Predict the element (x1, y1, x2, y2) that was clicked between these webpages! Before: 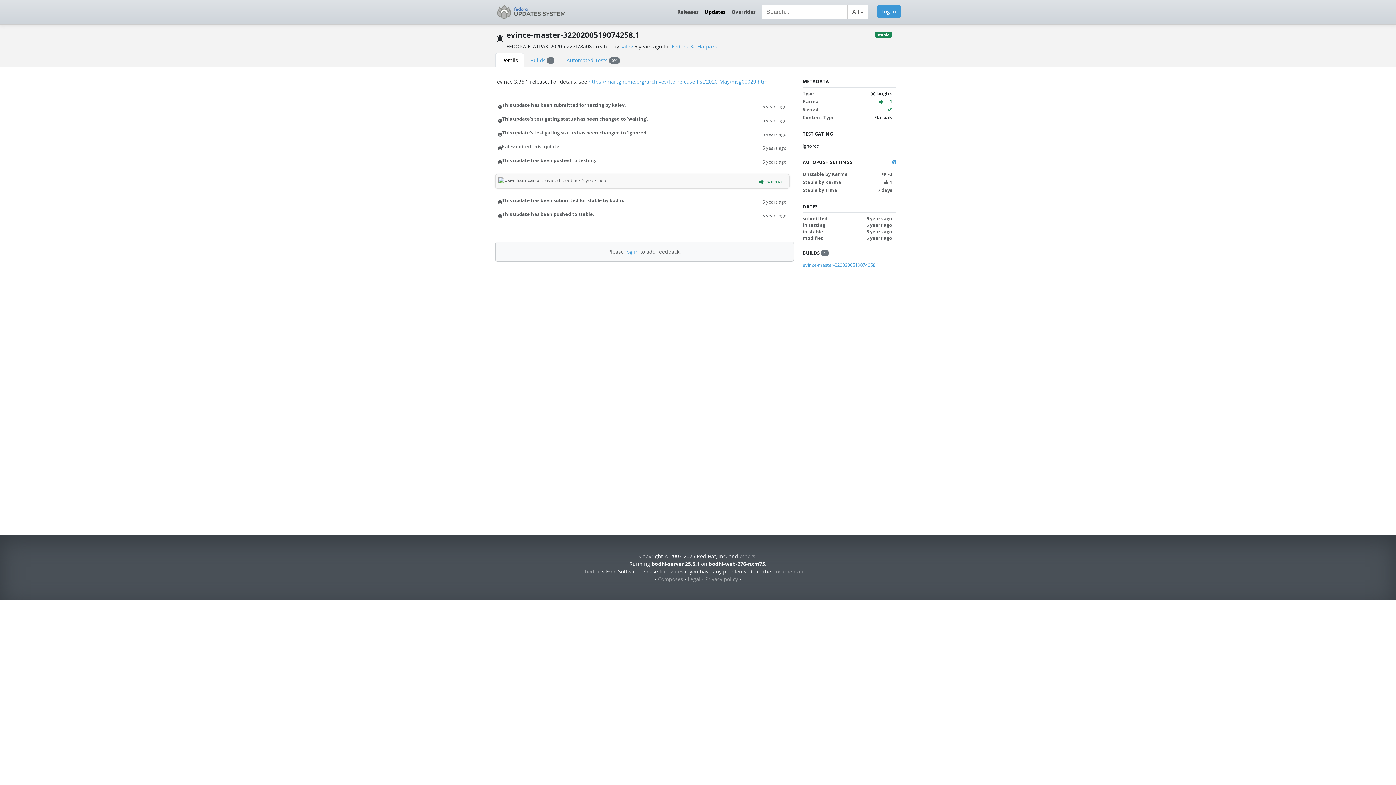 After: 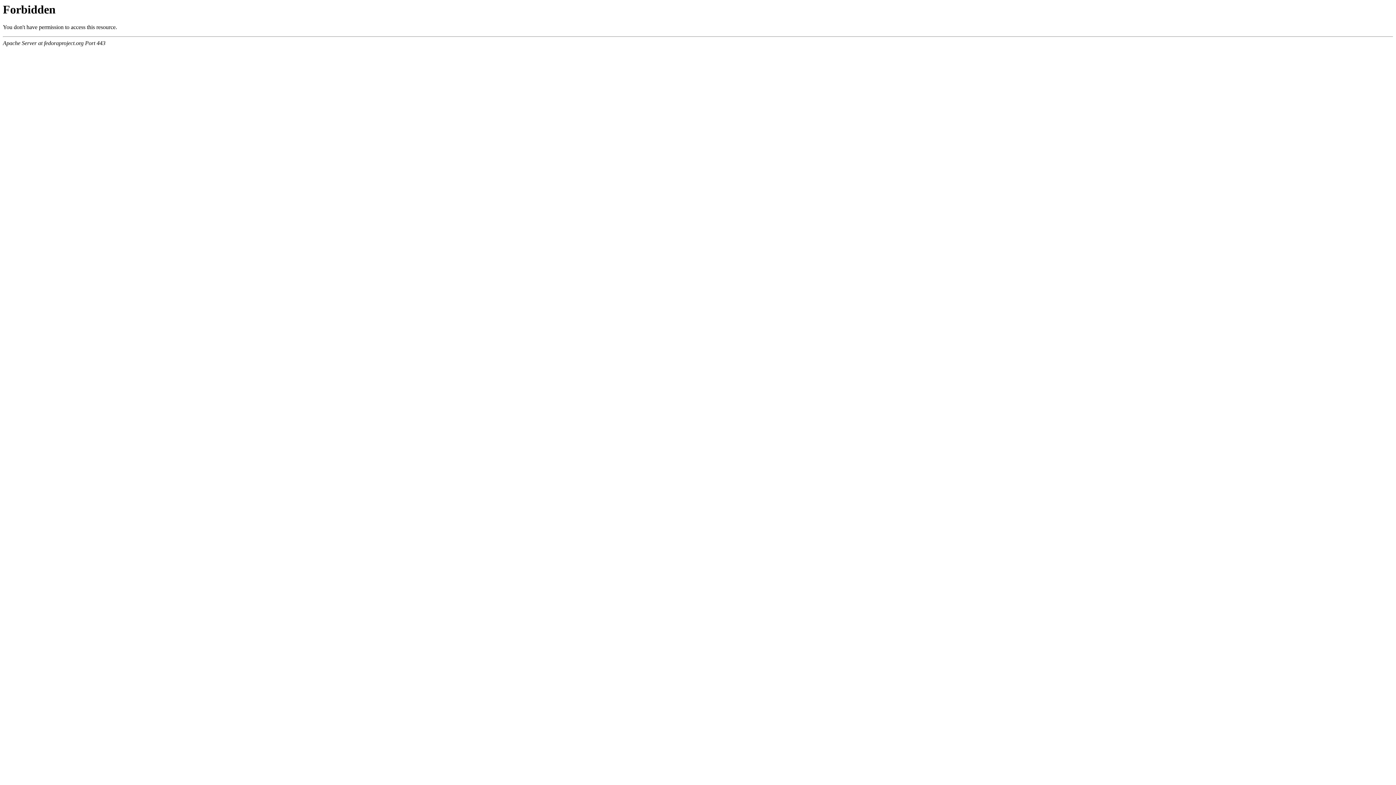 Action: bbox: (705, 575, 738, 583) label: Privacy policy